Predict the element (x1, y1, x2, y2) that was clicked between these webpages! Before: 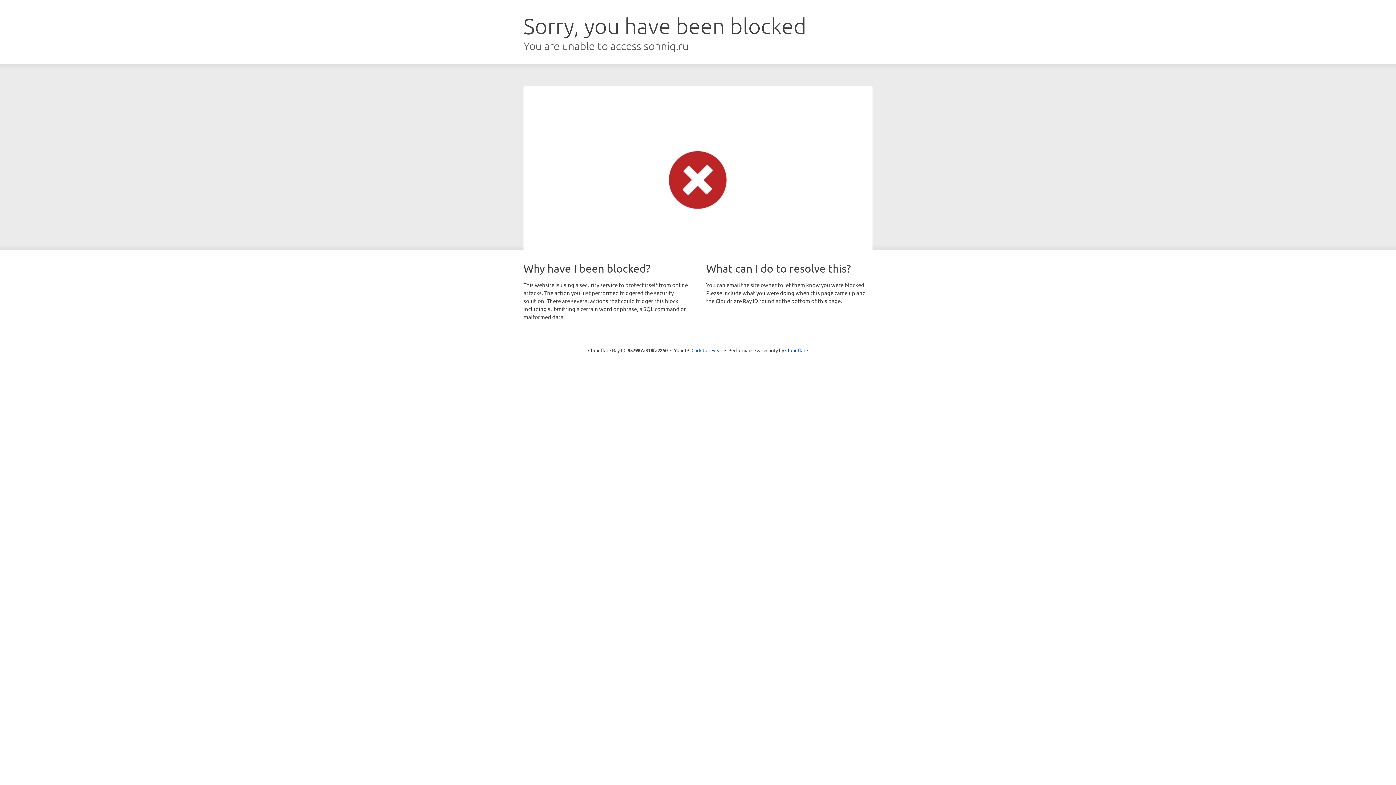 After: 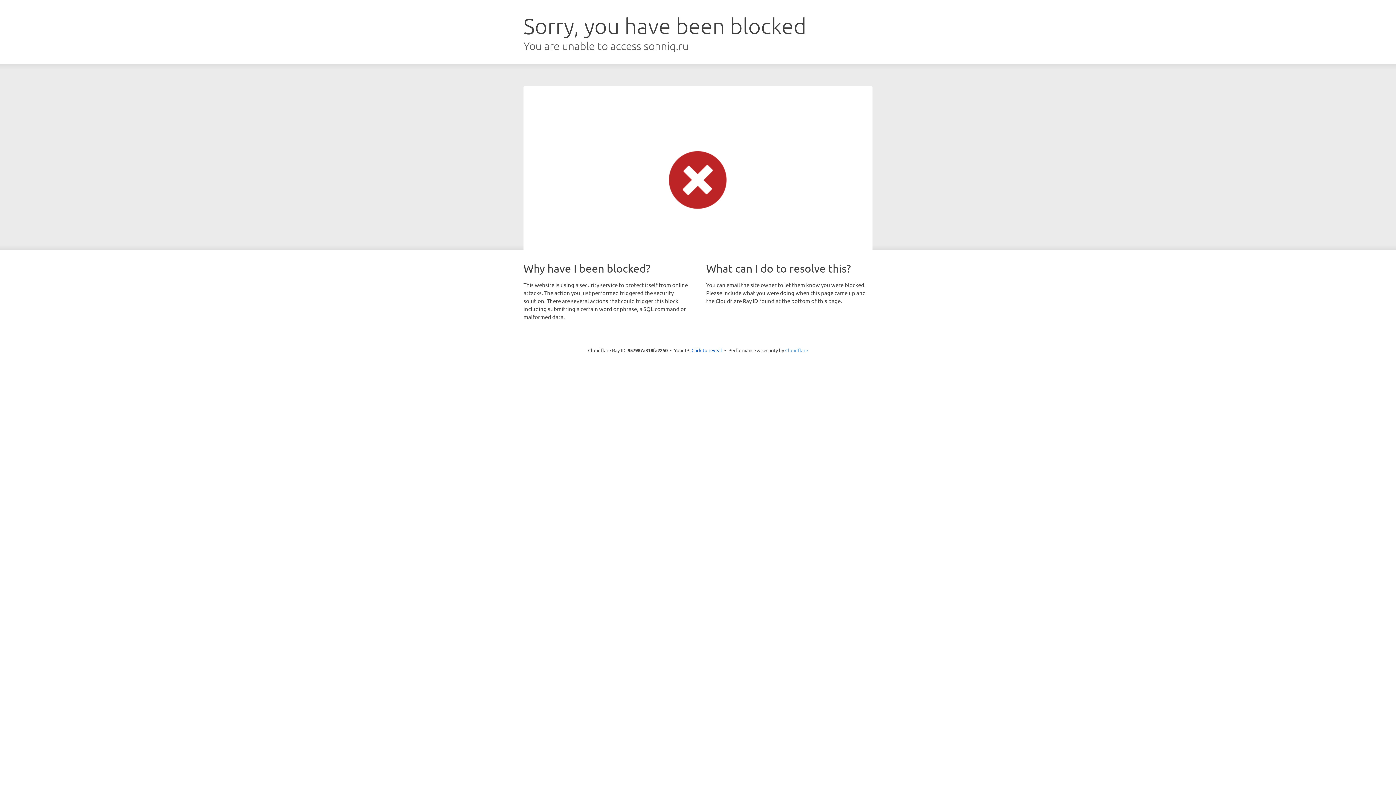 Action: label: Cloudflare bbox: (785, 347, 808, 353)